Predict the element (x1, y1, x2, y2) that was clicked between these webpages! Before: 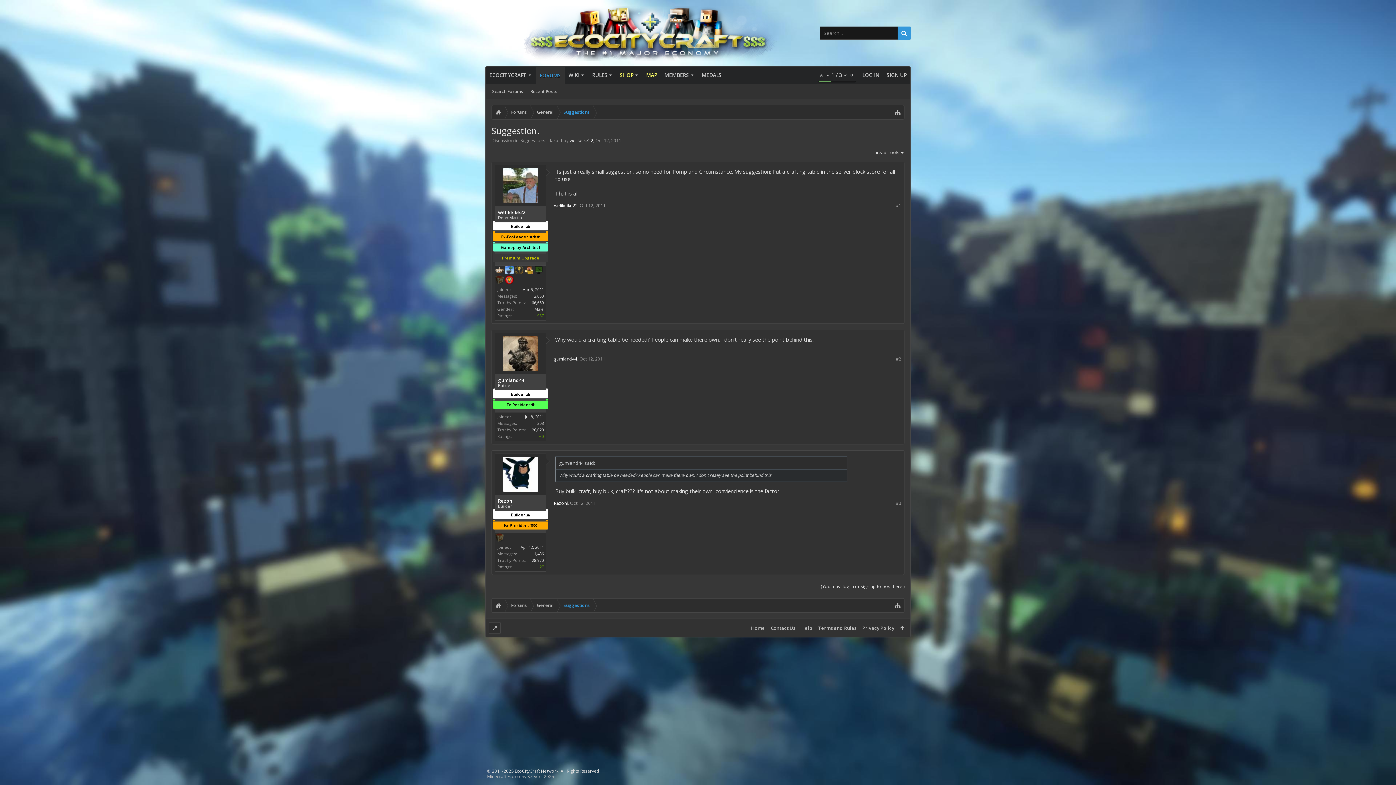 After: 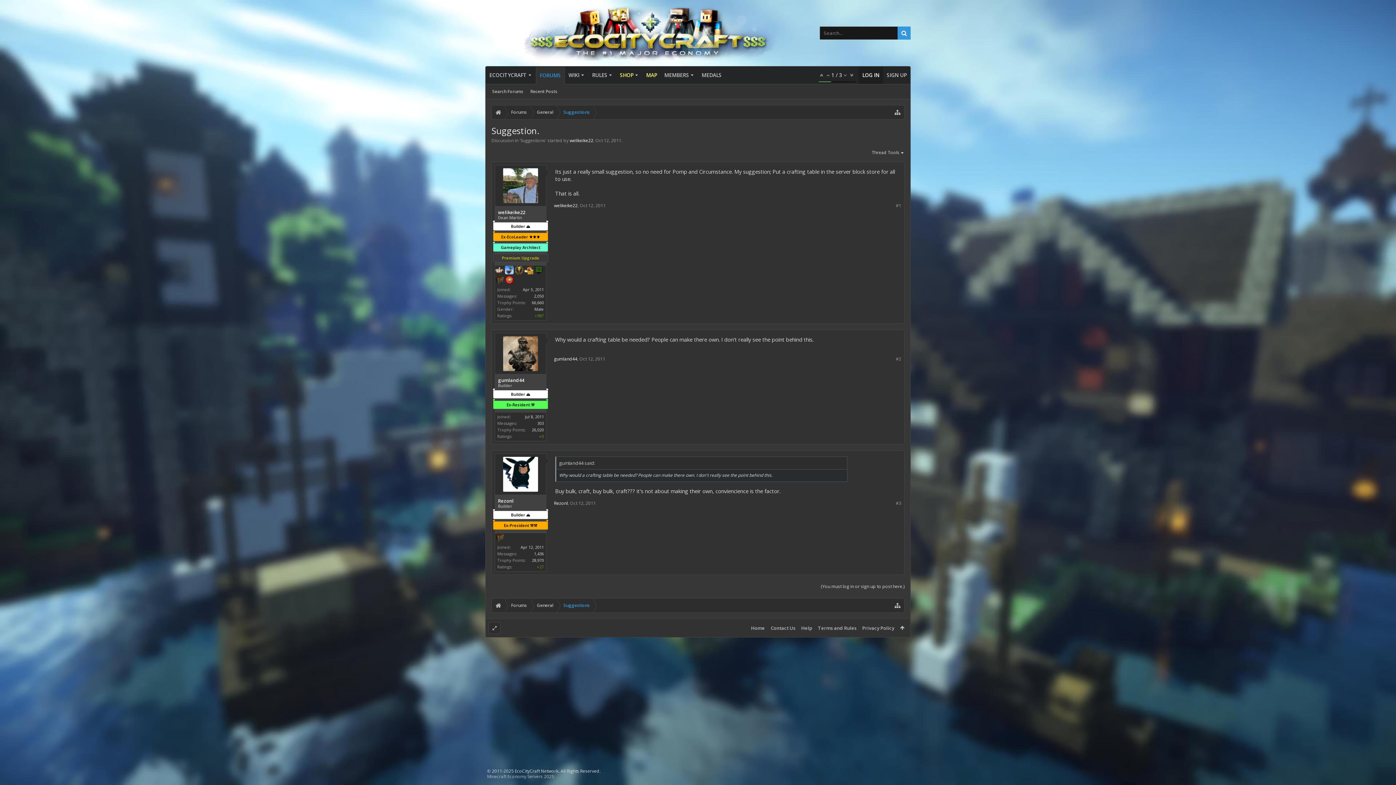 Action: bbox: (858, 66, 883, 84) label: LOG IN